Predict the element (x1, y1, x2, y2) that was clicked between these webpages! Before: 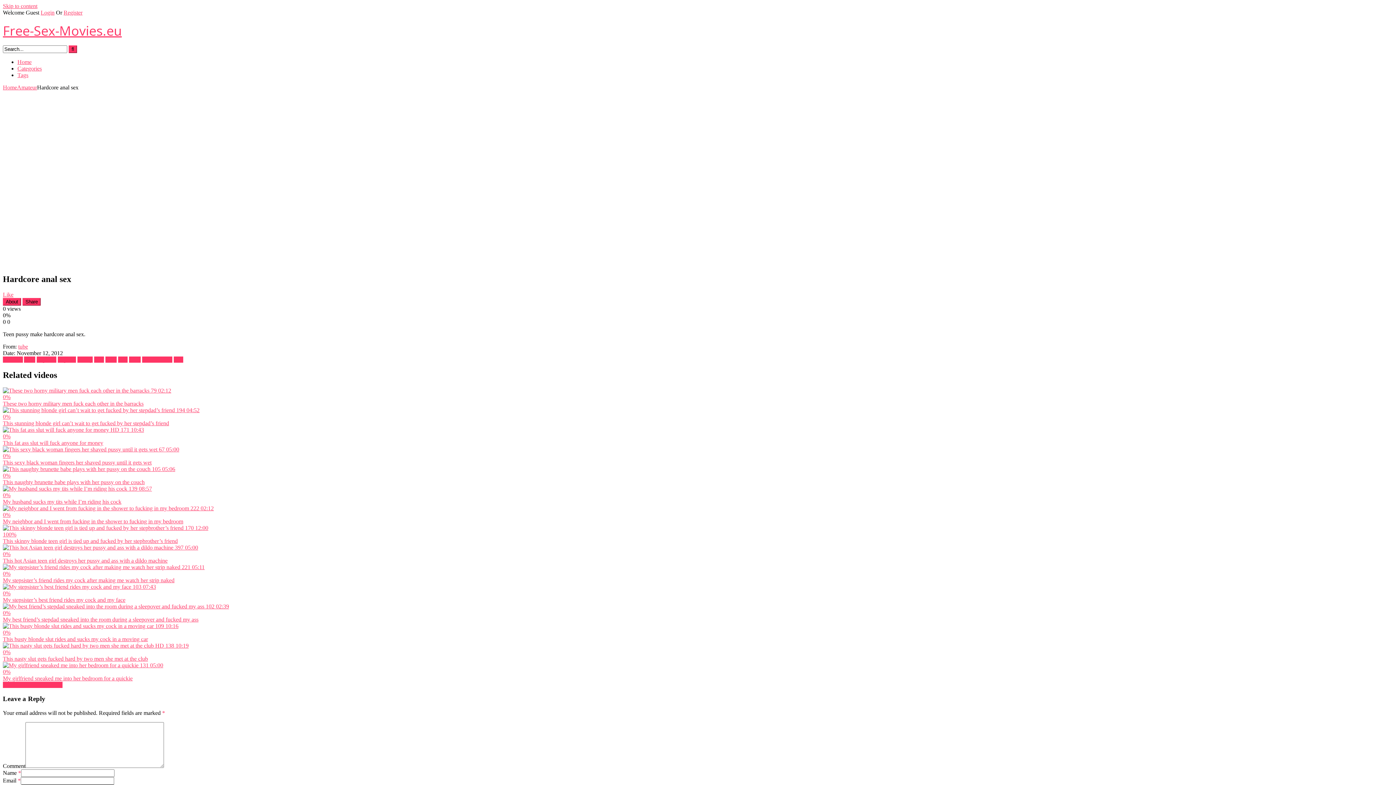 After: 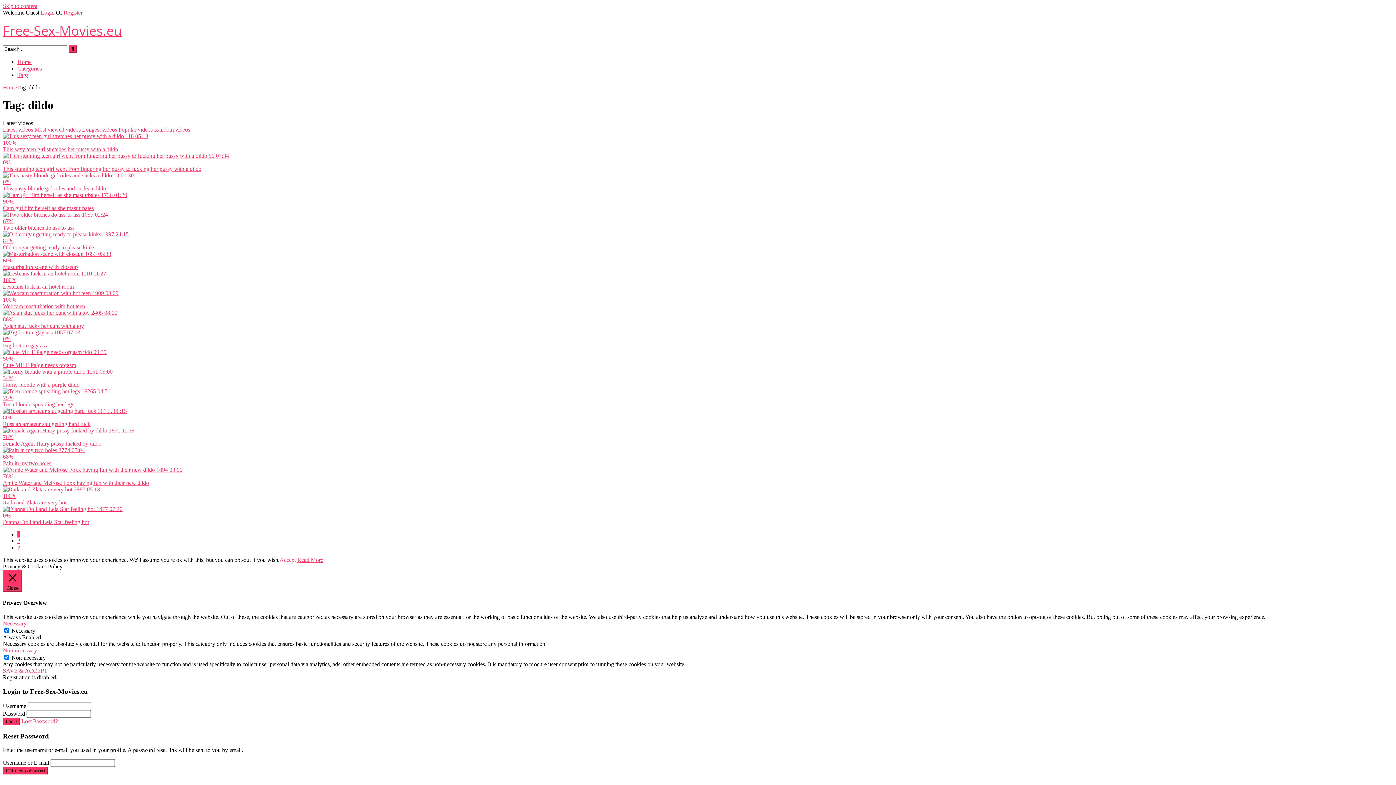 Action: bbox: (129, 356, 140, 362) label: dildo